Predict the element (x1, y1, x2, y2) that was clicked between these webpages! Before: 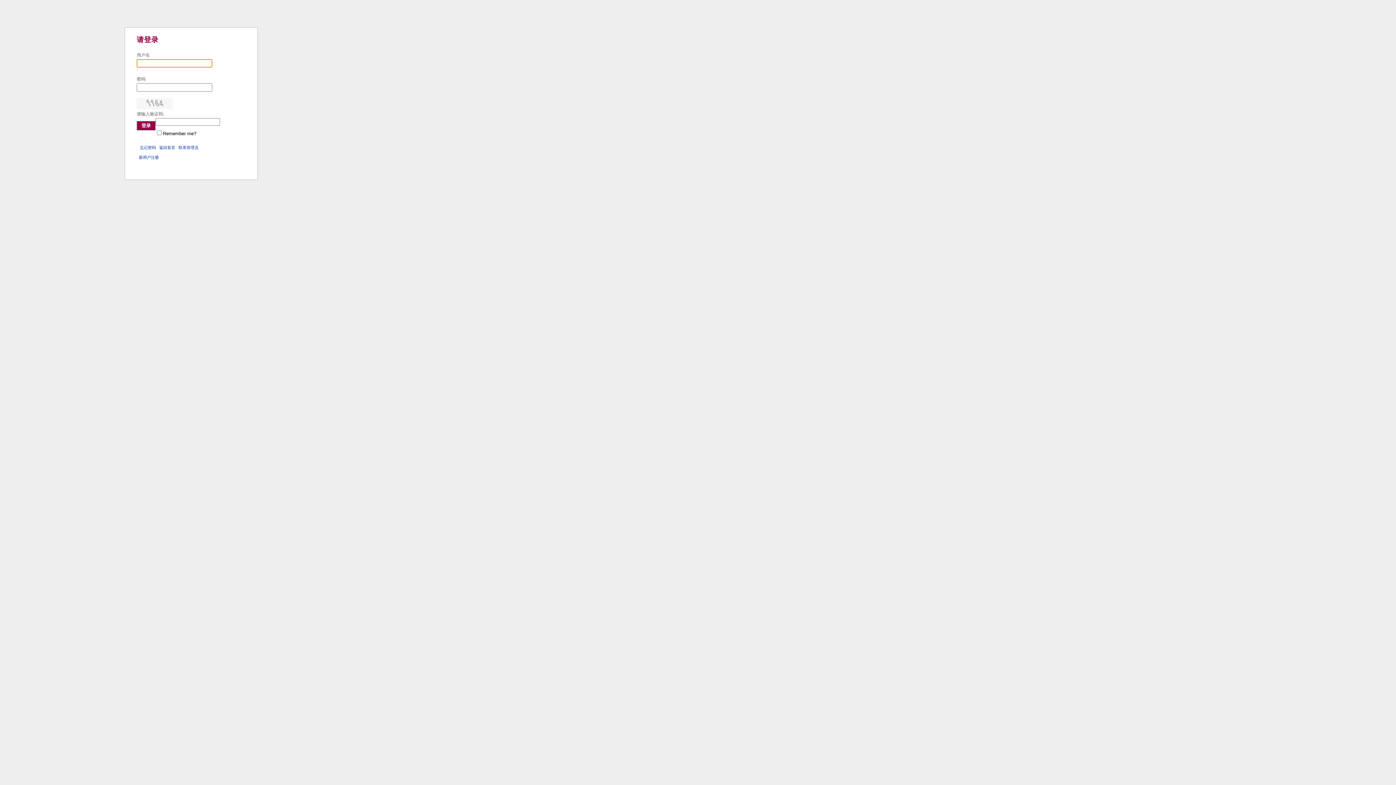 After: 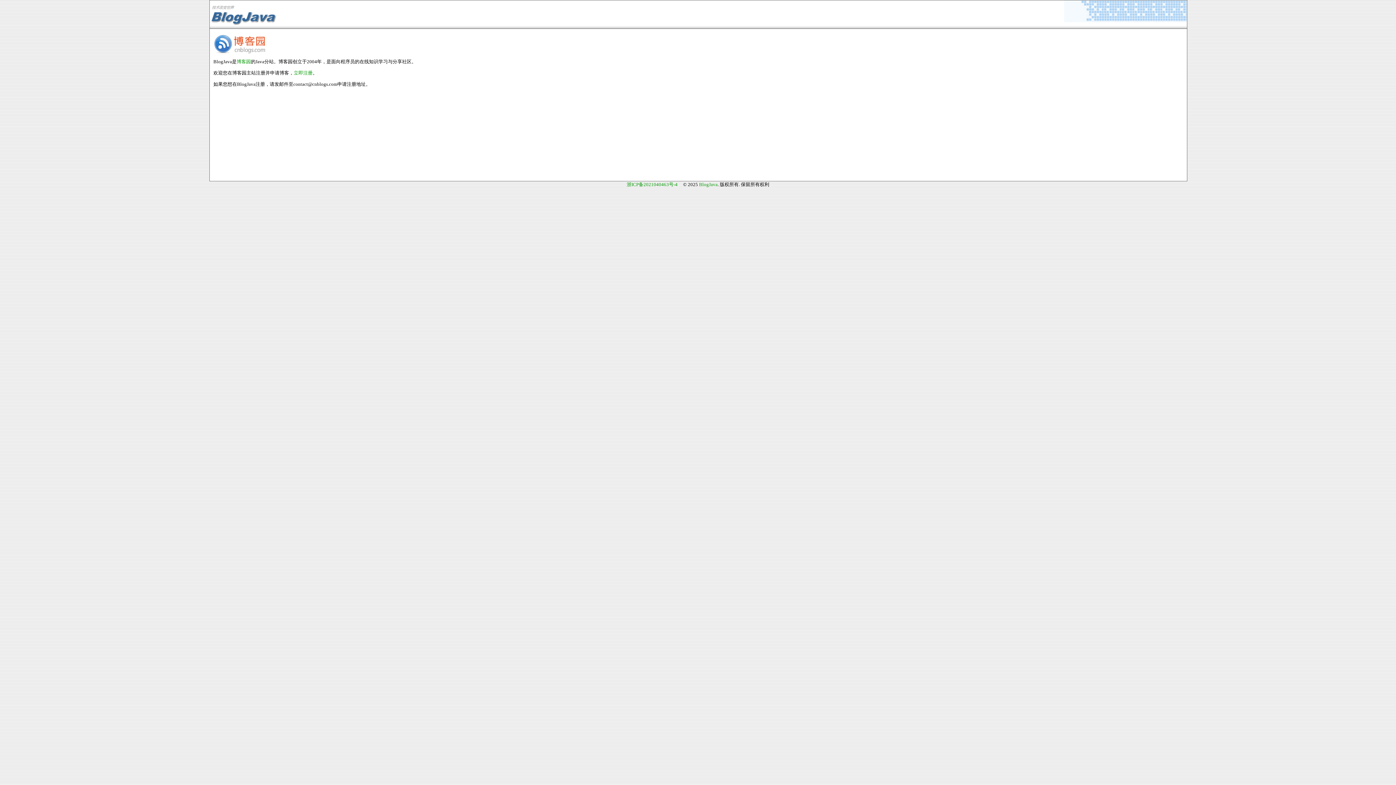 Action: label: 新用户注册 bbox: (138, 155, 158, 159)